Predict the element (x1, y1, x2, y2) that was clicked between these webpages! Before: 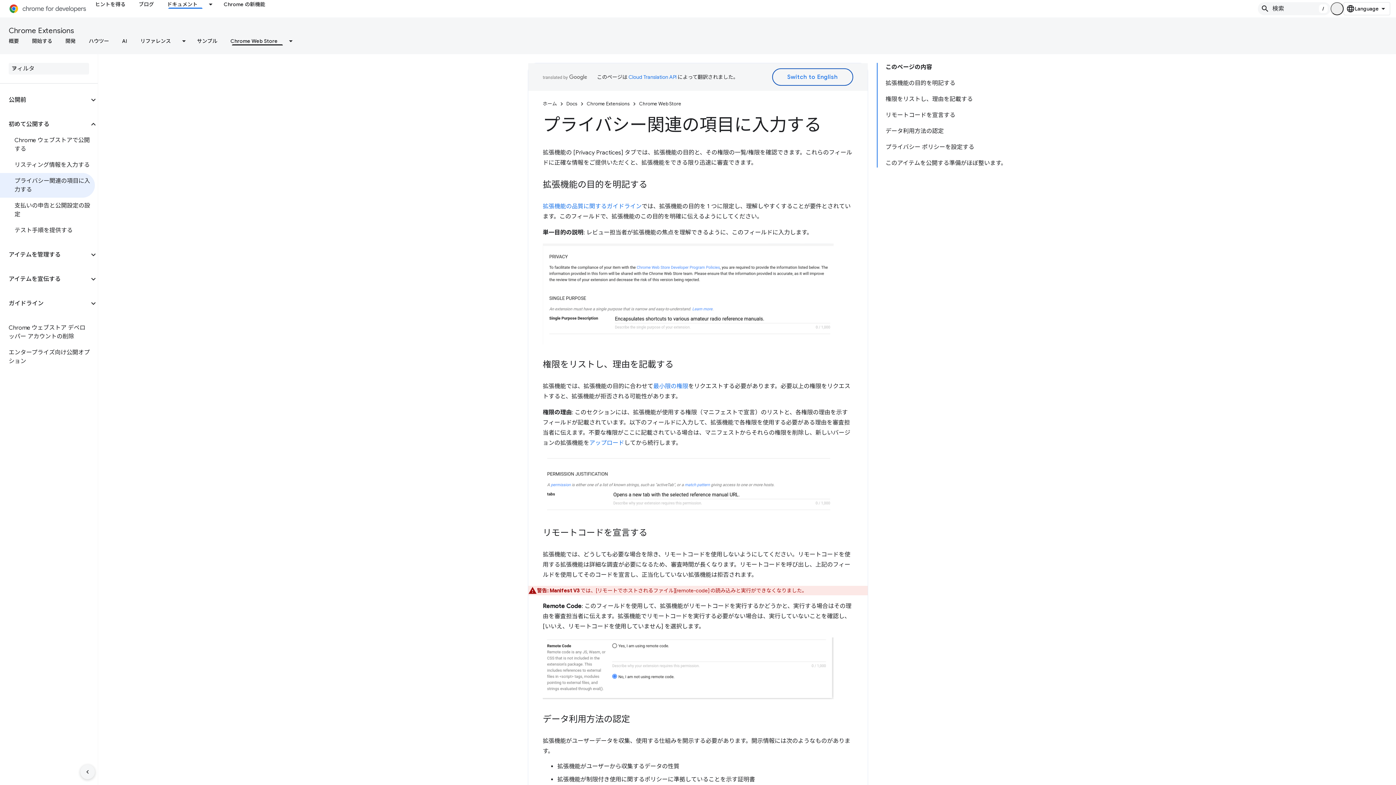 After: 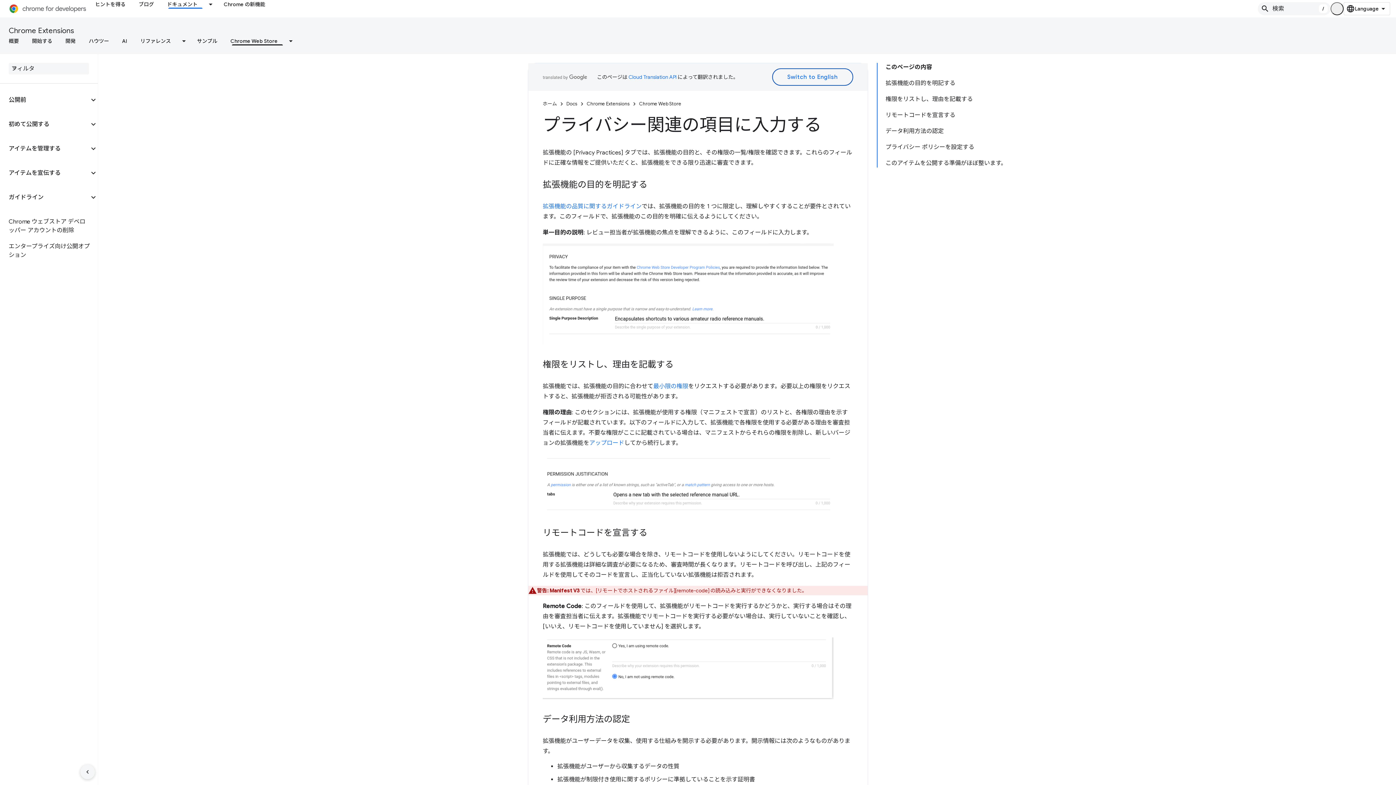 Action: label: 初めて公開する bbox: (0, 116, 89, 132)